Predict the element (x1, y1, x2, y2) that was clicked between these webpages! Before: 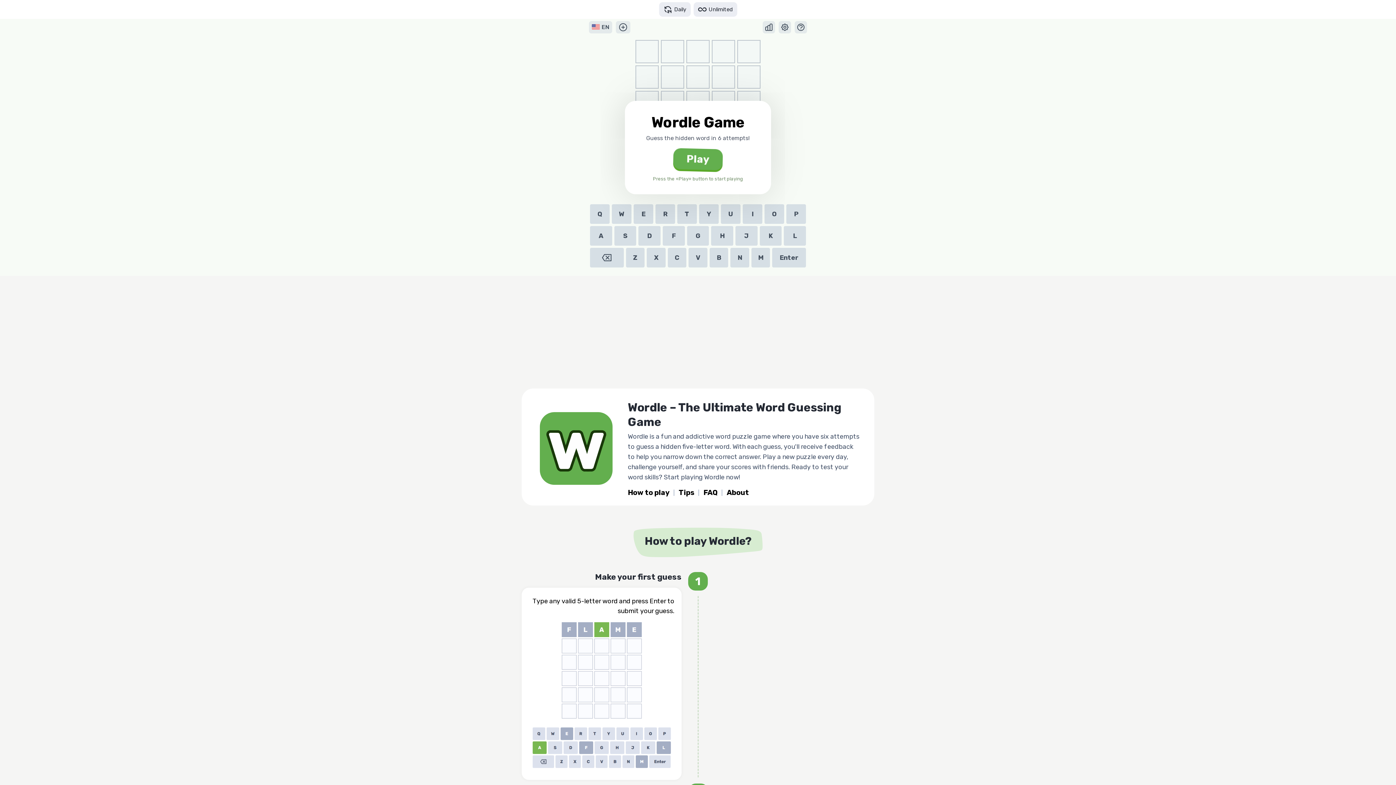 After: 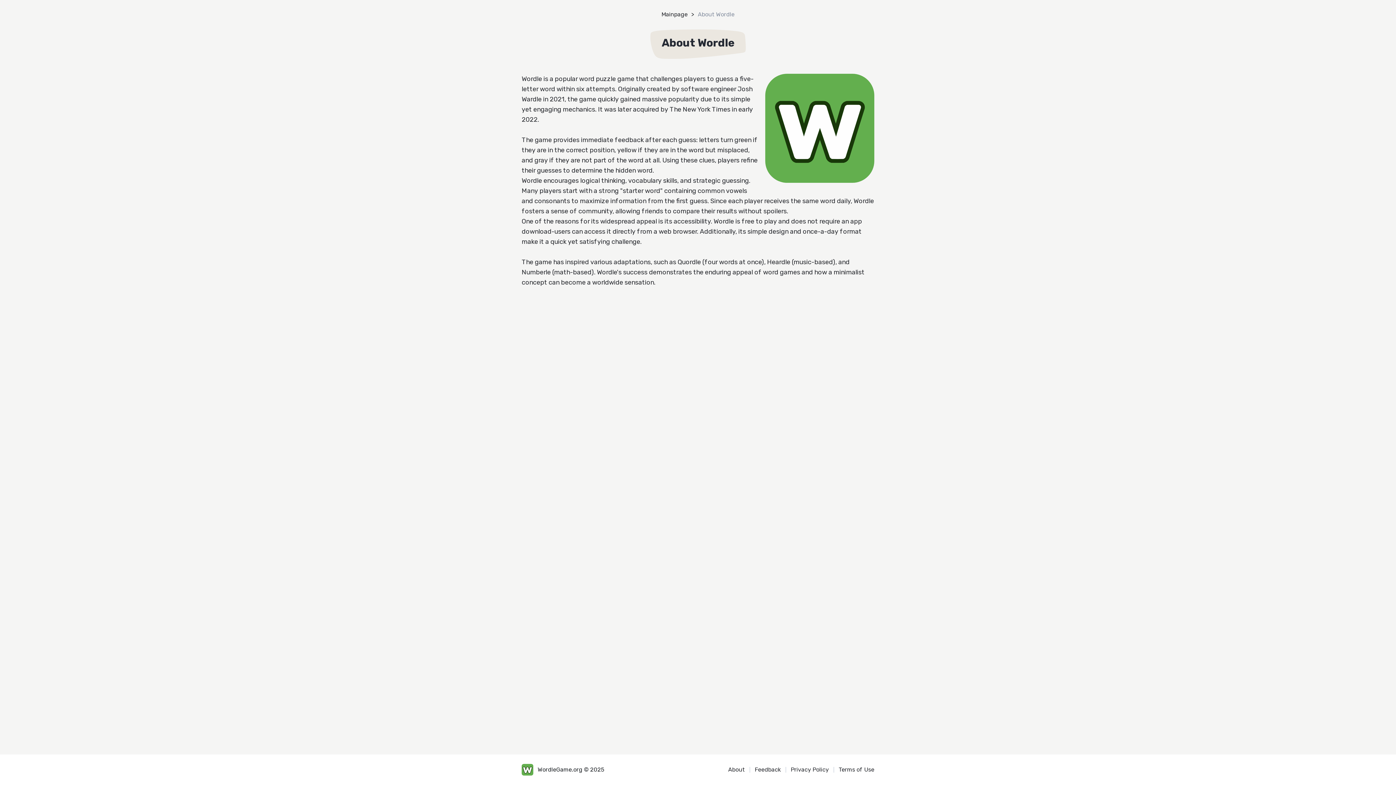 Action: bbox: (726, 488, 749, 497) label: About